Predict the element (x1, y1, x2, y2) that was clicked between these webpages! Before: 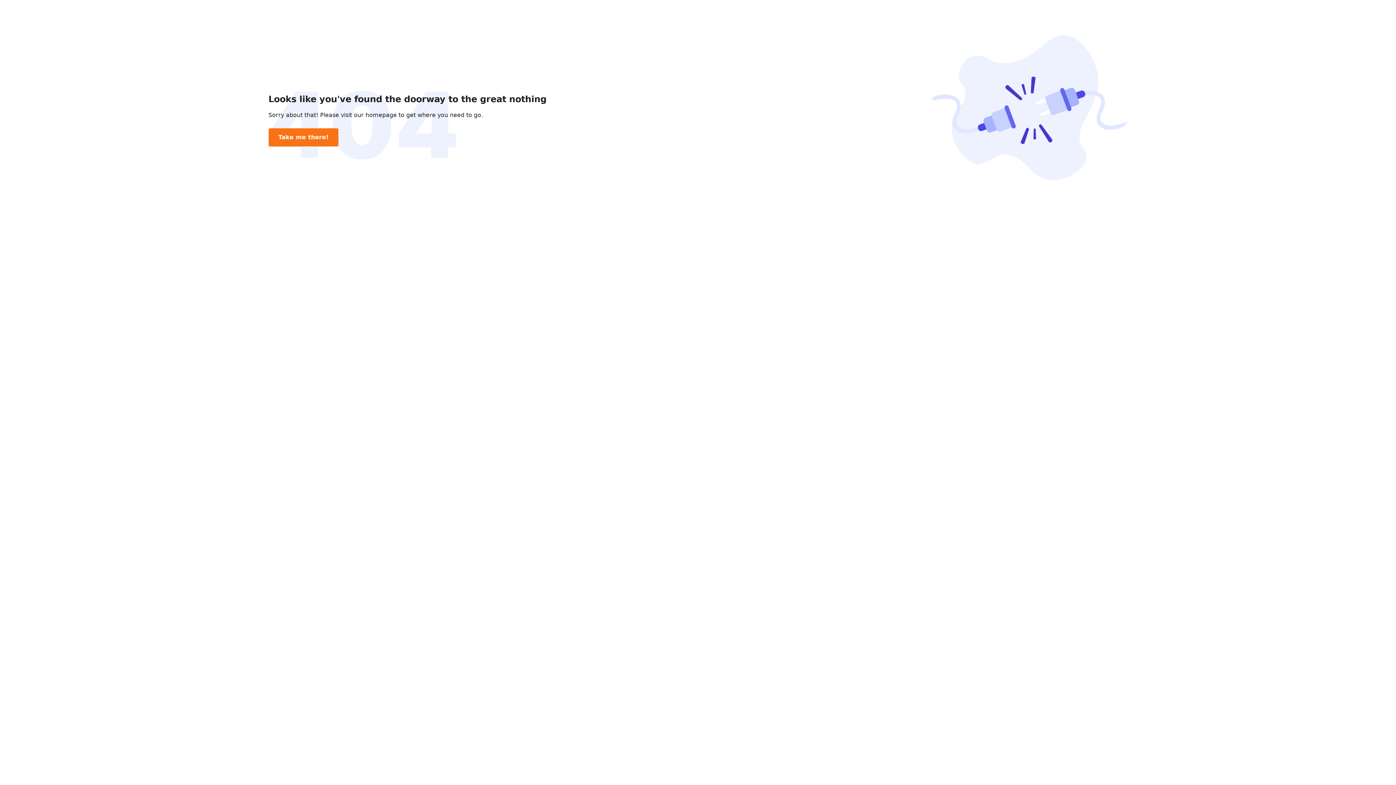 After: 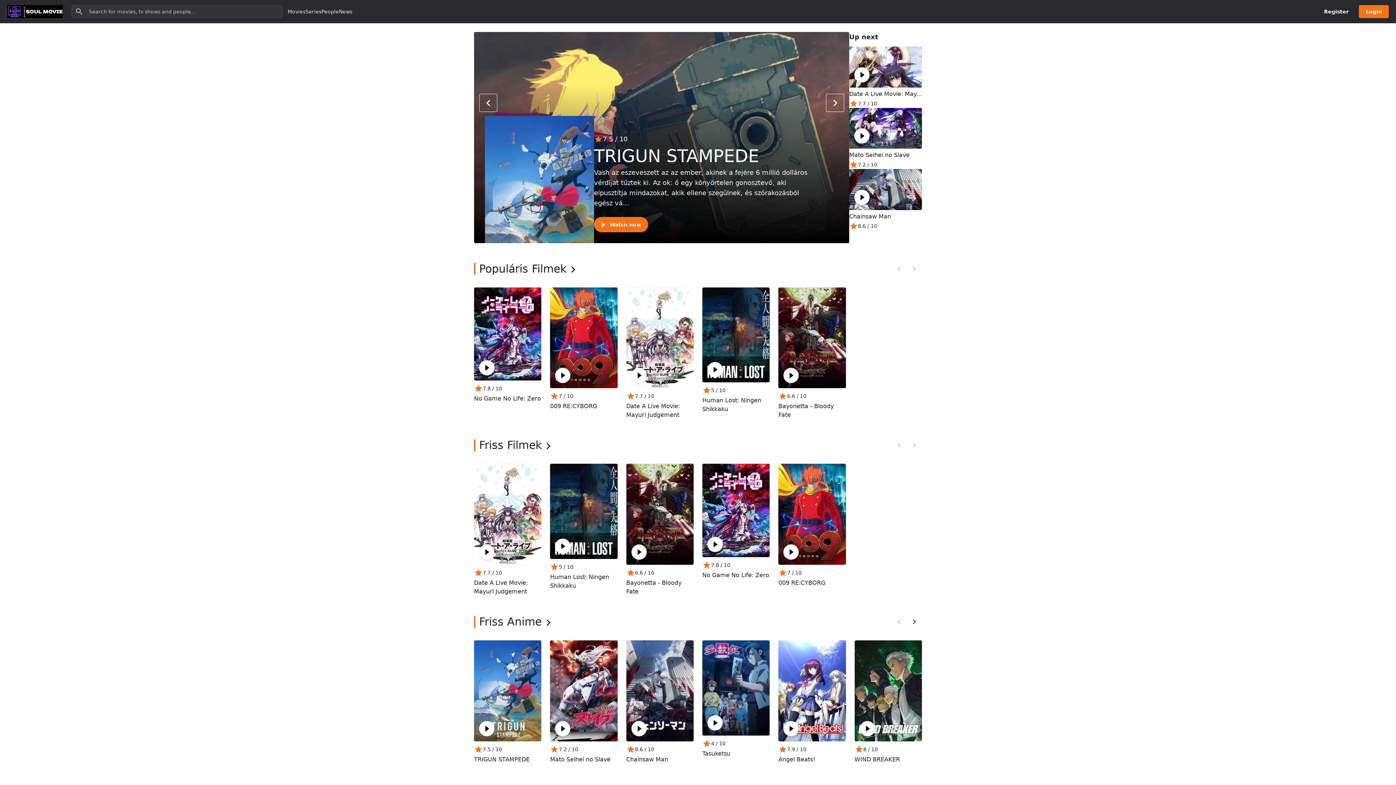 Action: label: Take me there! bbox: (268, 128, 338, 146)